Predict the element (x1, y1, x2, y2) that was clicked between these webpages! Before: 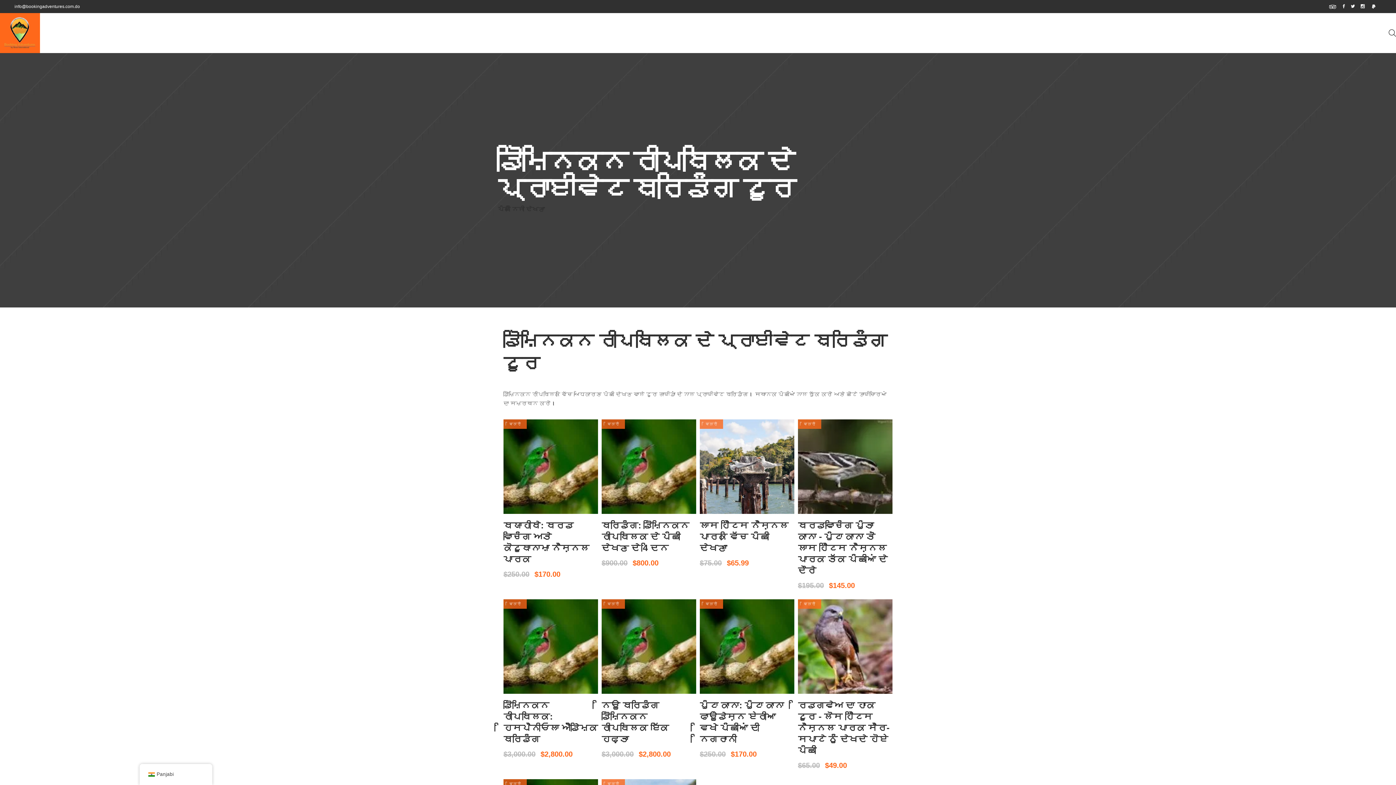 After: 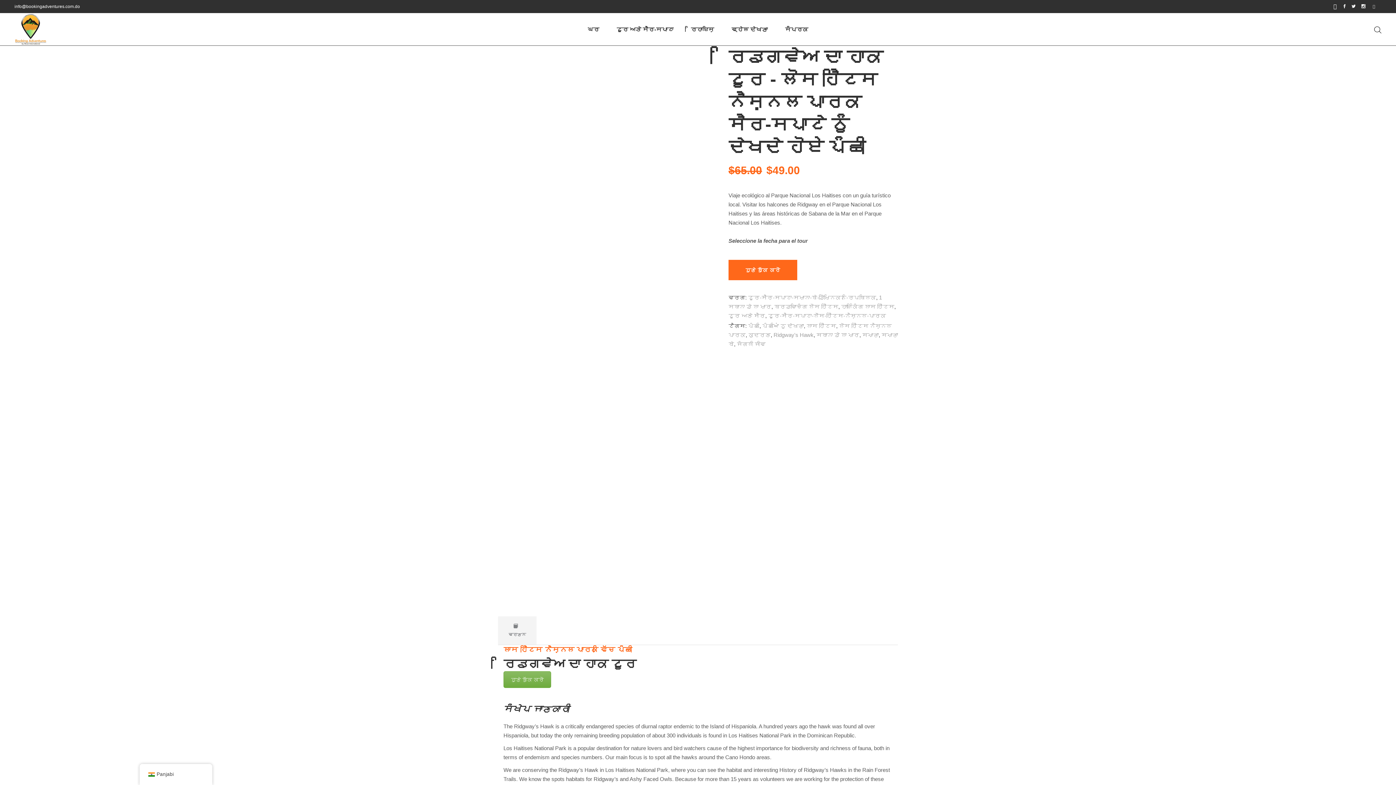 Action: label: ਰਿਡਗਵੇਅ ਦਾ ਹਾਕ ਟੂਰ - ਲੋਸ ਹੈਟਿਸ ਨੈਸ਼ਨਲ ਪਾਰਕ ਸੈਰ-ਸਪਾਟੇ ਨੂੰ ਦੇਖਦੇ ਹੋਏ ਪੰਛੀ bbox: (798, 700, 889, 755)